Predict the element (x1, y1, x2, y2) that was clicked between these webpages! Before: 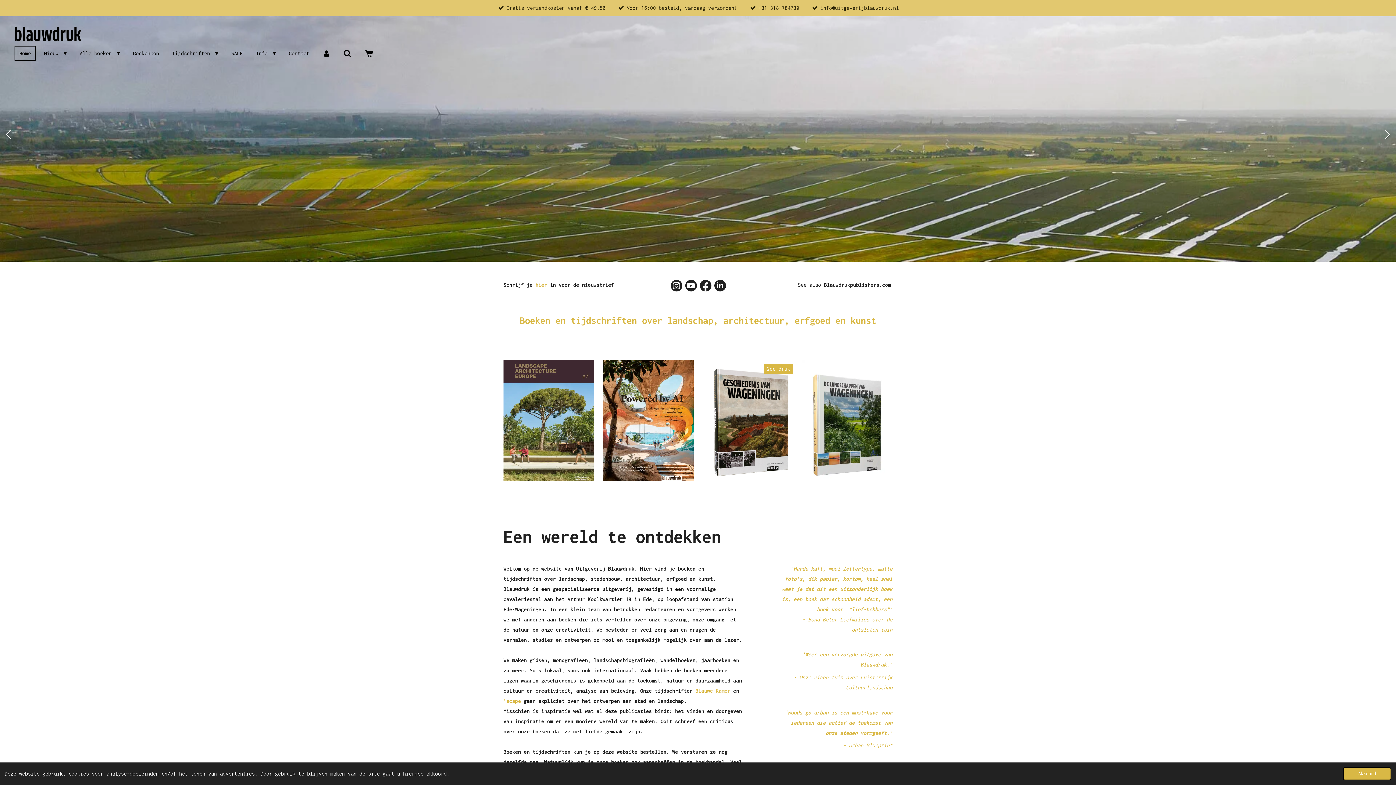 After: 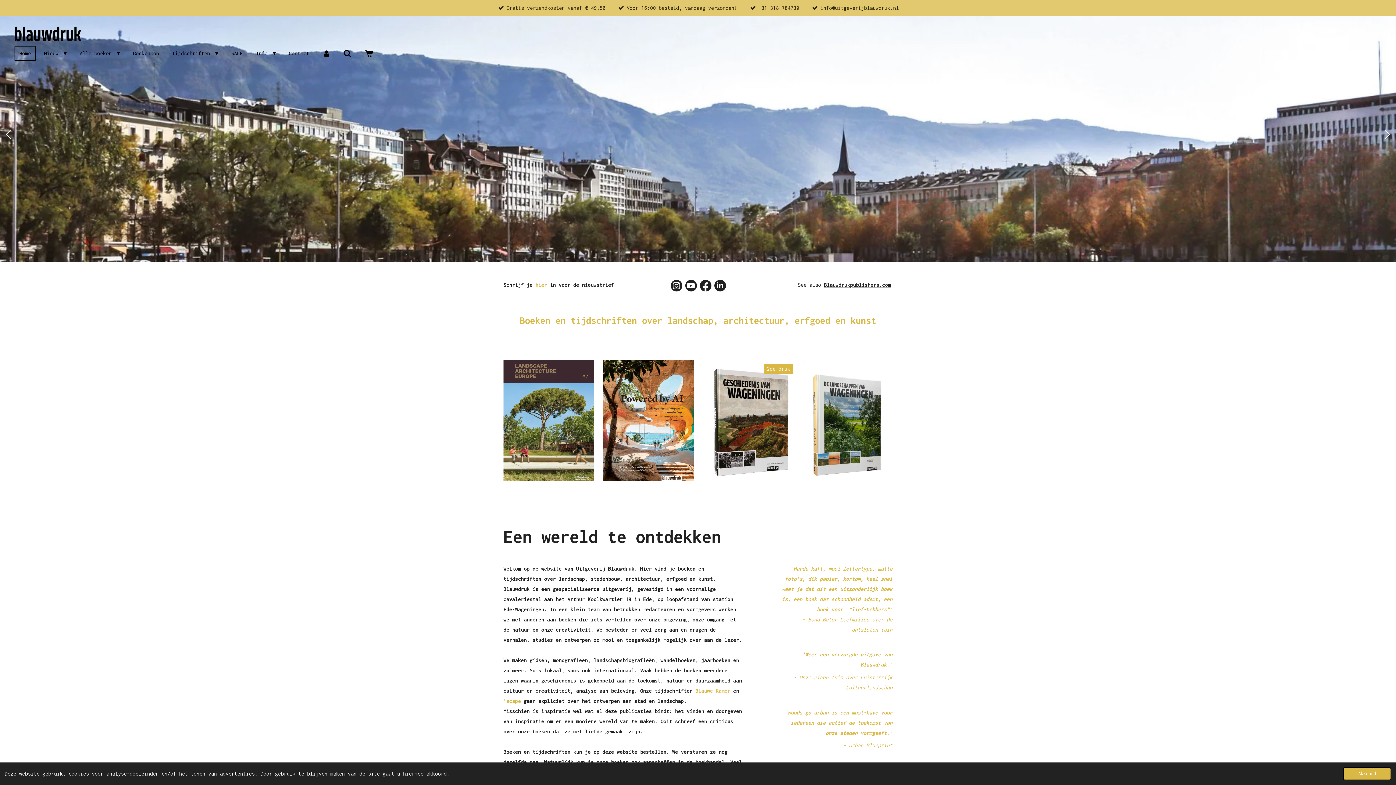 Action: label: Blauwdrukpublishers.com bbox: (824, 281, 891, 288)